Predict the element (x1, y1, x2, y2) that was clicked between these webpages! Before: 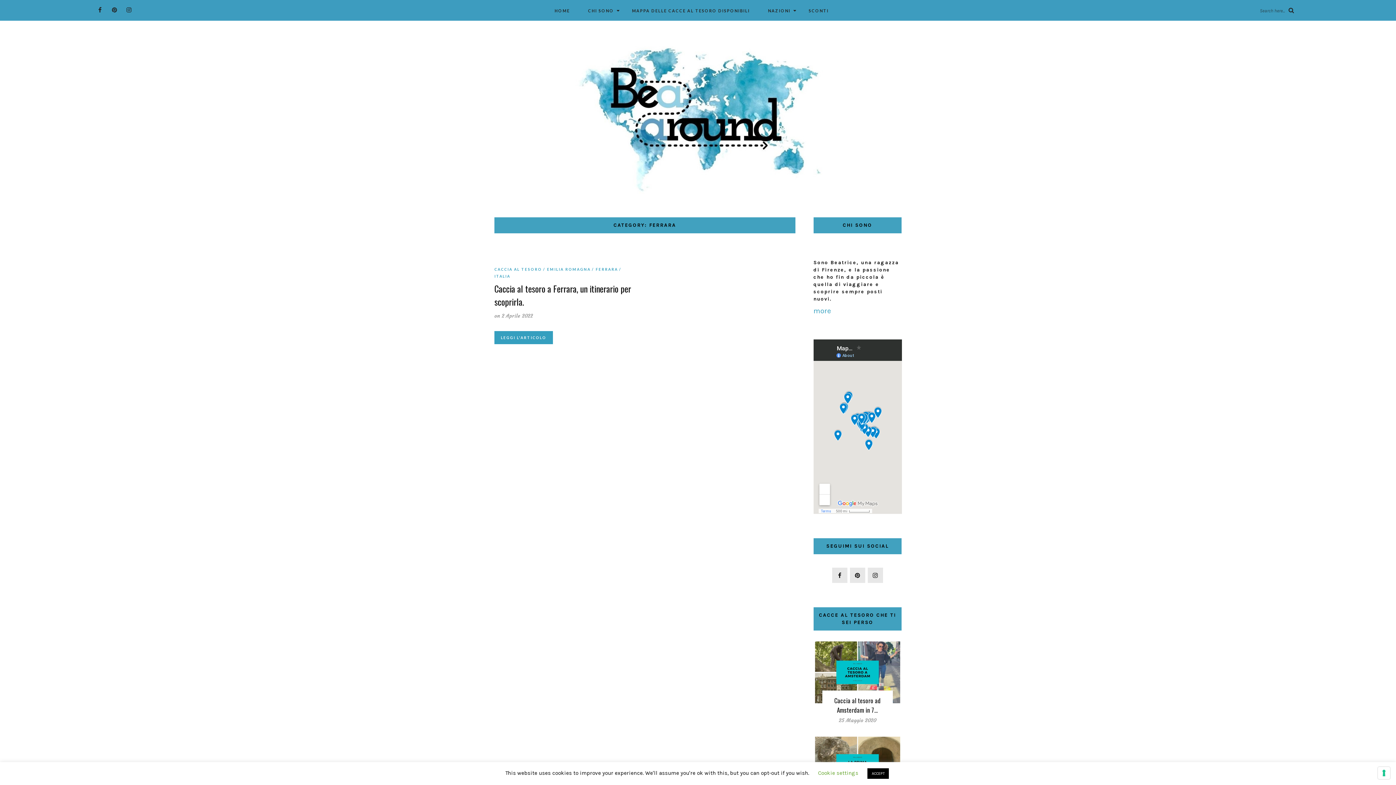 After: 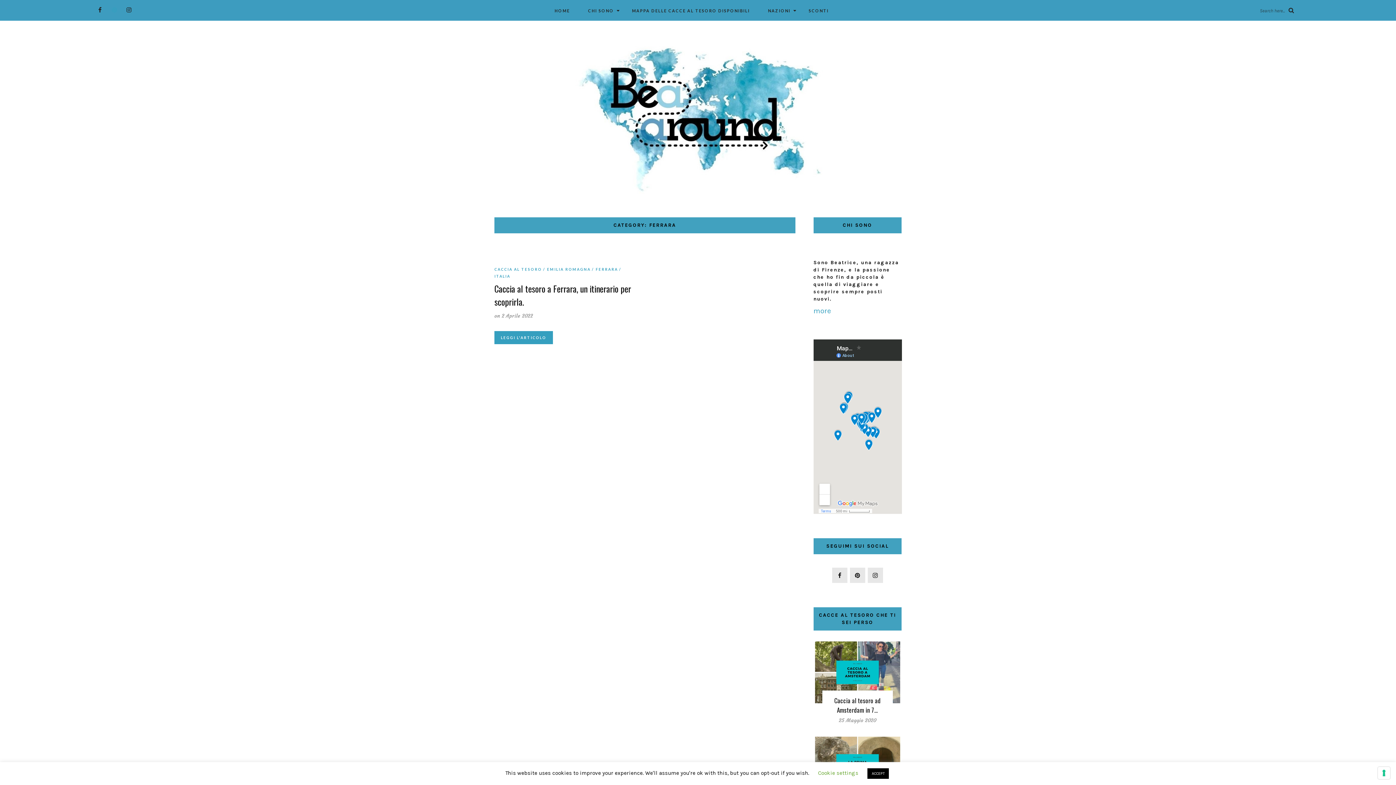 Action: bbox: (109, 0, 119, 20)